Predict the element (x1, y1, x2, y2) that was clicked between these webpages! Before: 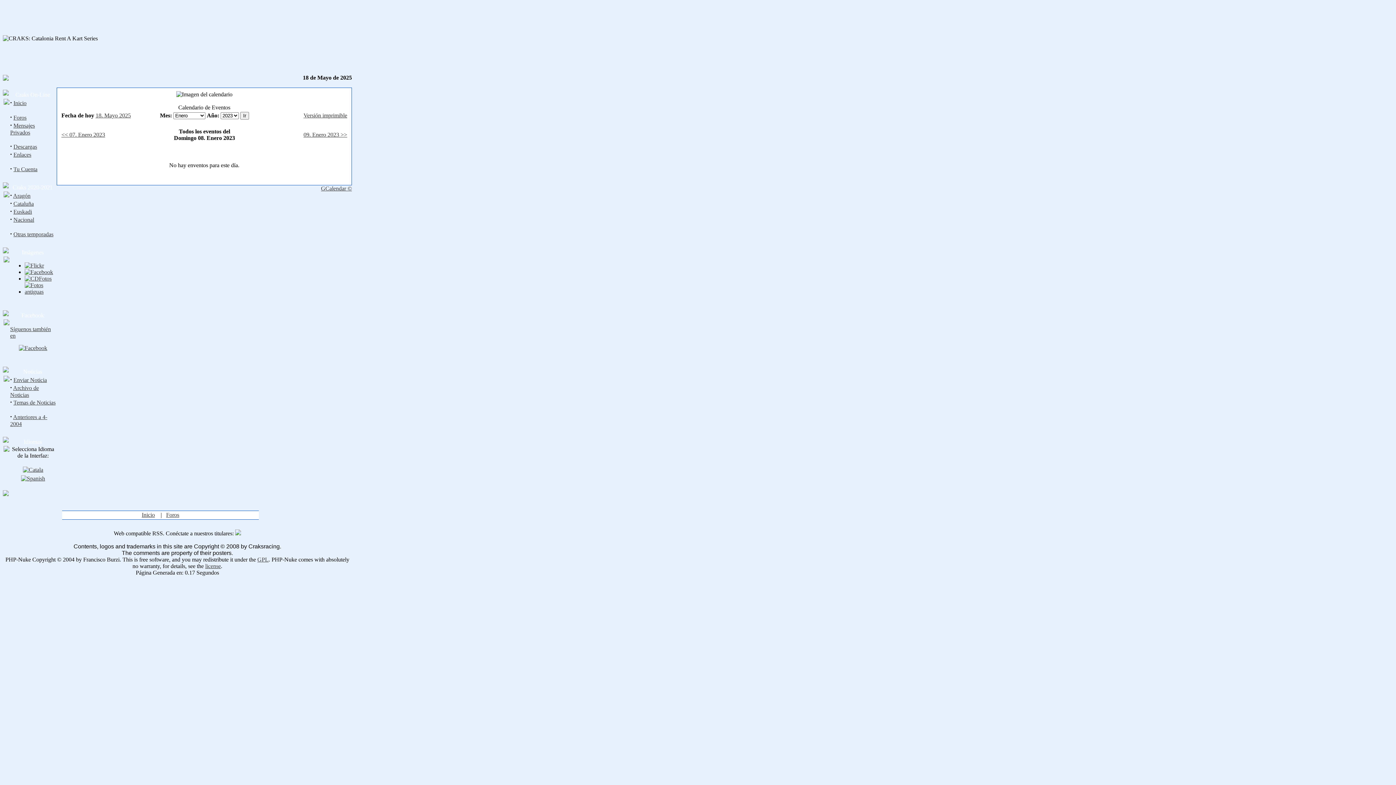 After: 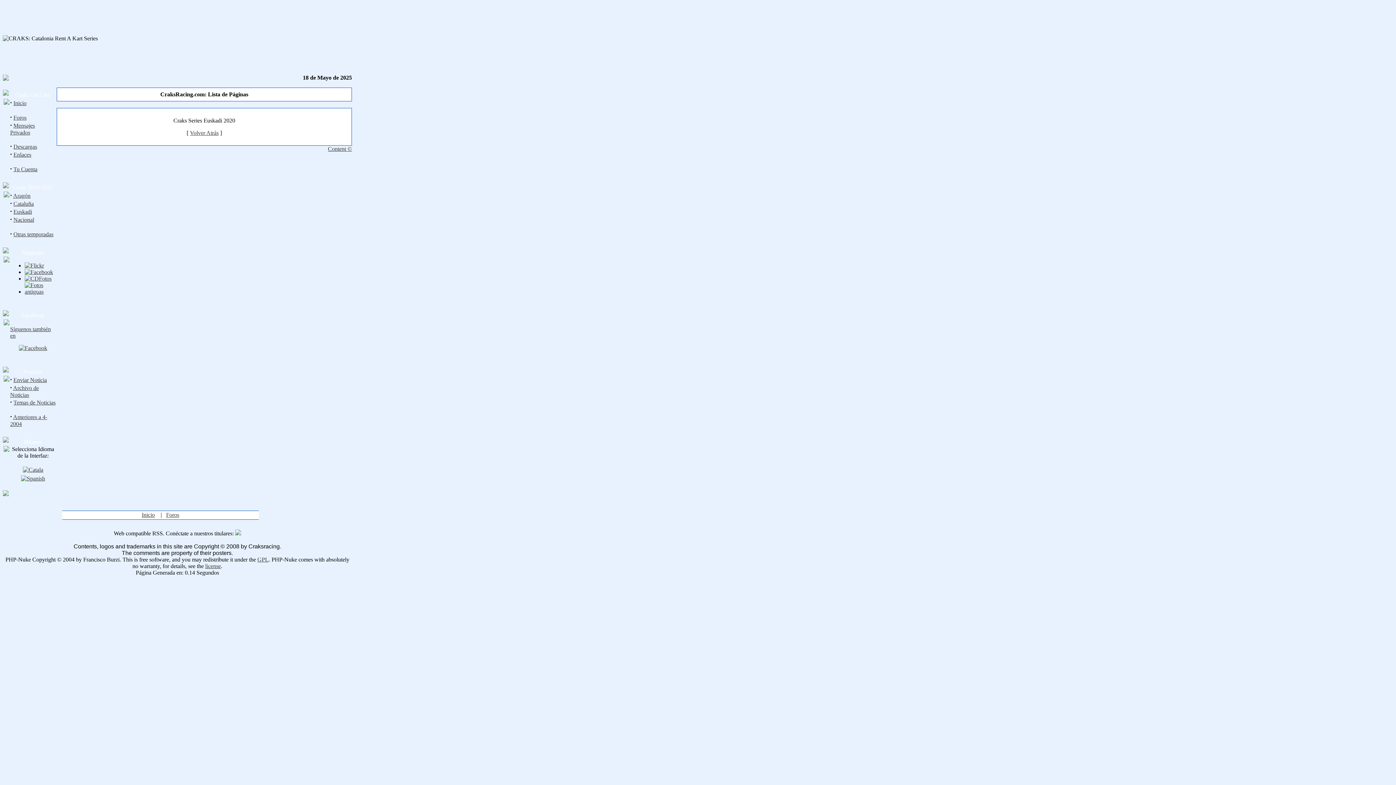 Action: label: Euskadi bbox: (13, 208, 32, 214)